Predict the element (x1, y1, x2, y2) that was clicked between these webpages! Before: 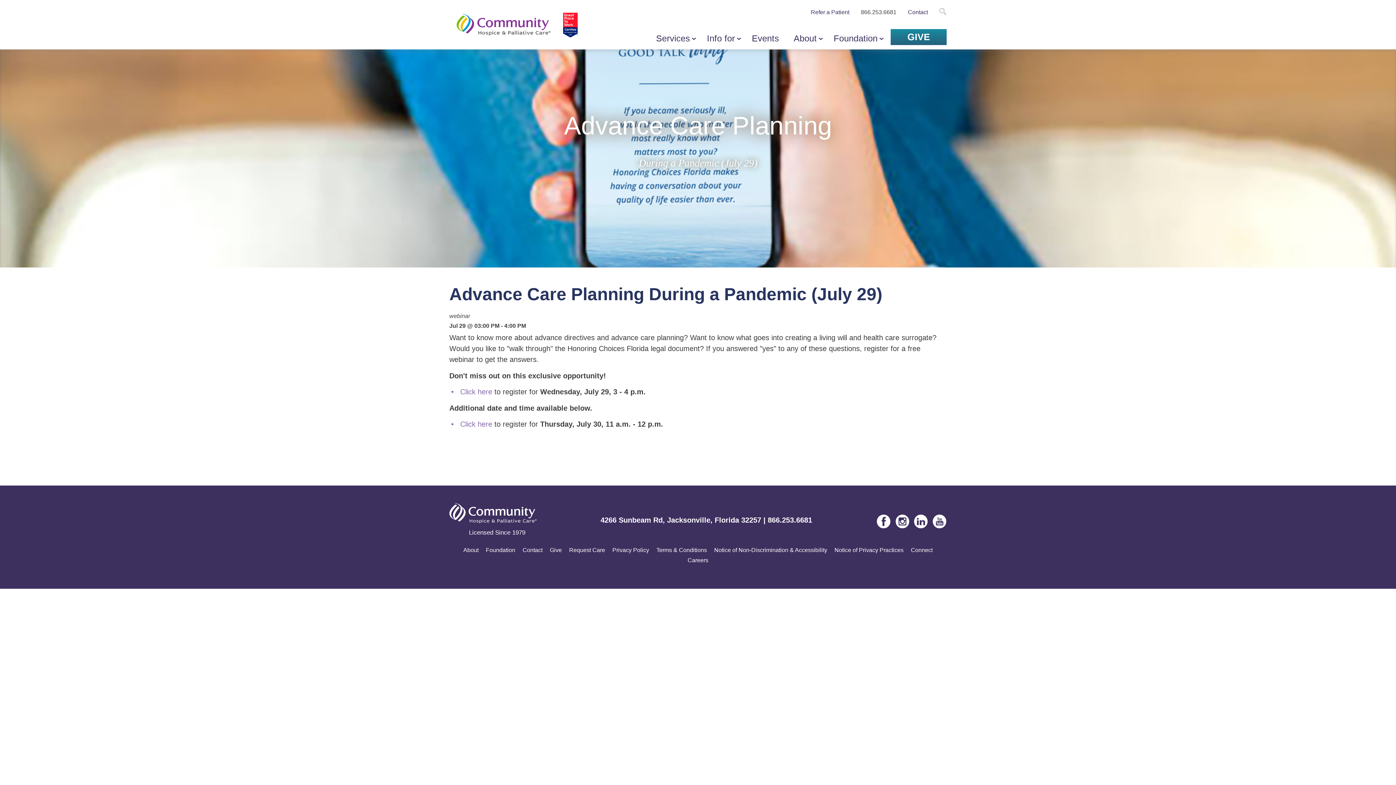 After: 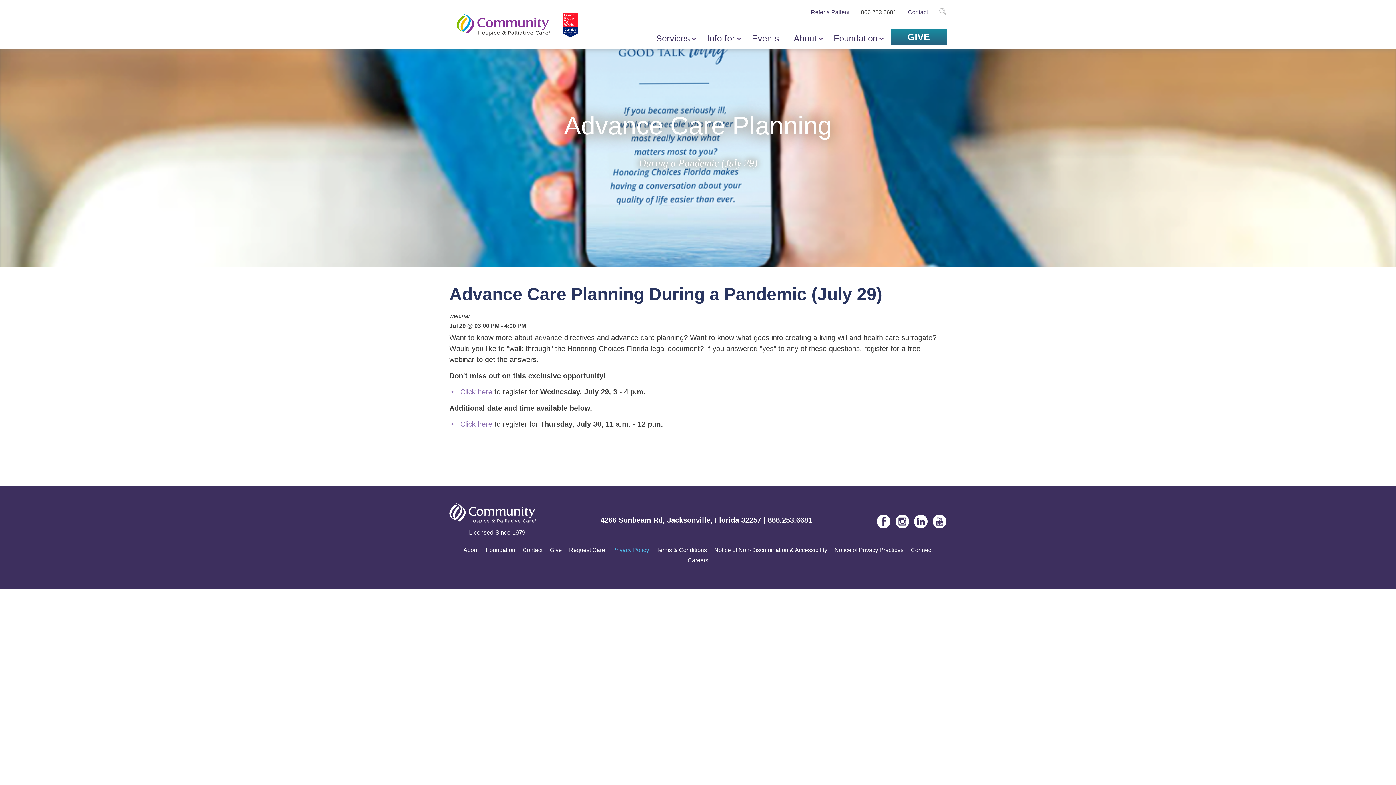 Action: bbox: (612, 547, 649, 553) label: Privacy Policy